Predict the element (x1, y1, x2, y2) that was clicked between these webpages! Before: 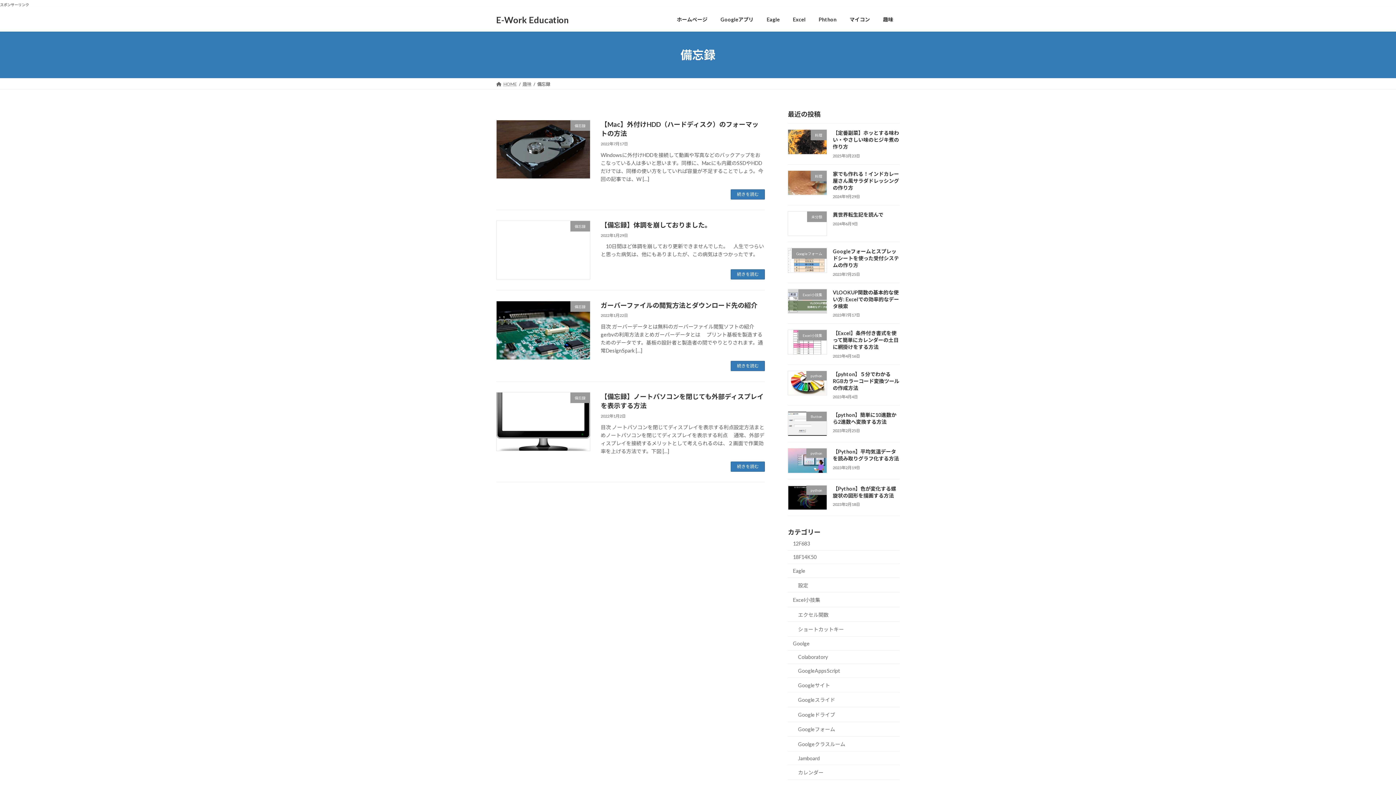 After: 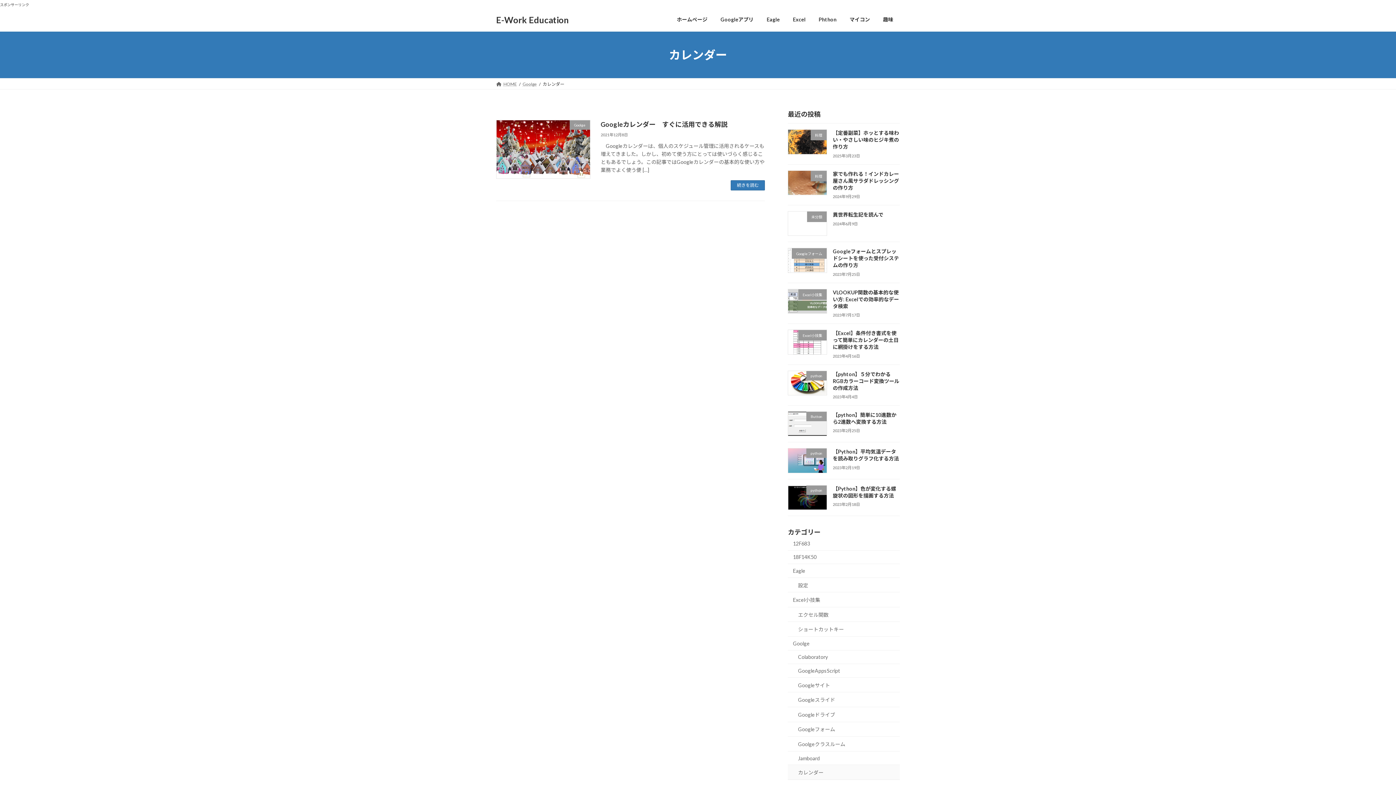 Action: bbox: (788, 765, 900, 780) label: カレンダー